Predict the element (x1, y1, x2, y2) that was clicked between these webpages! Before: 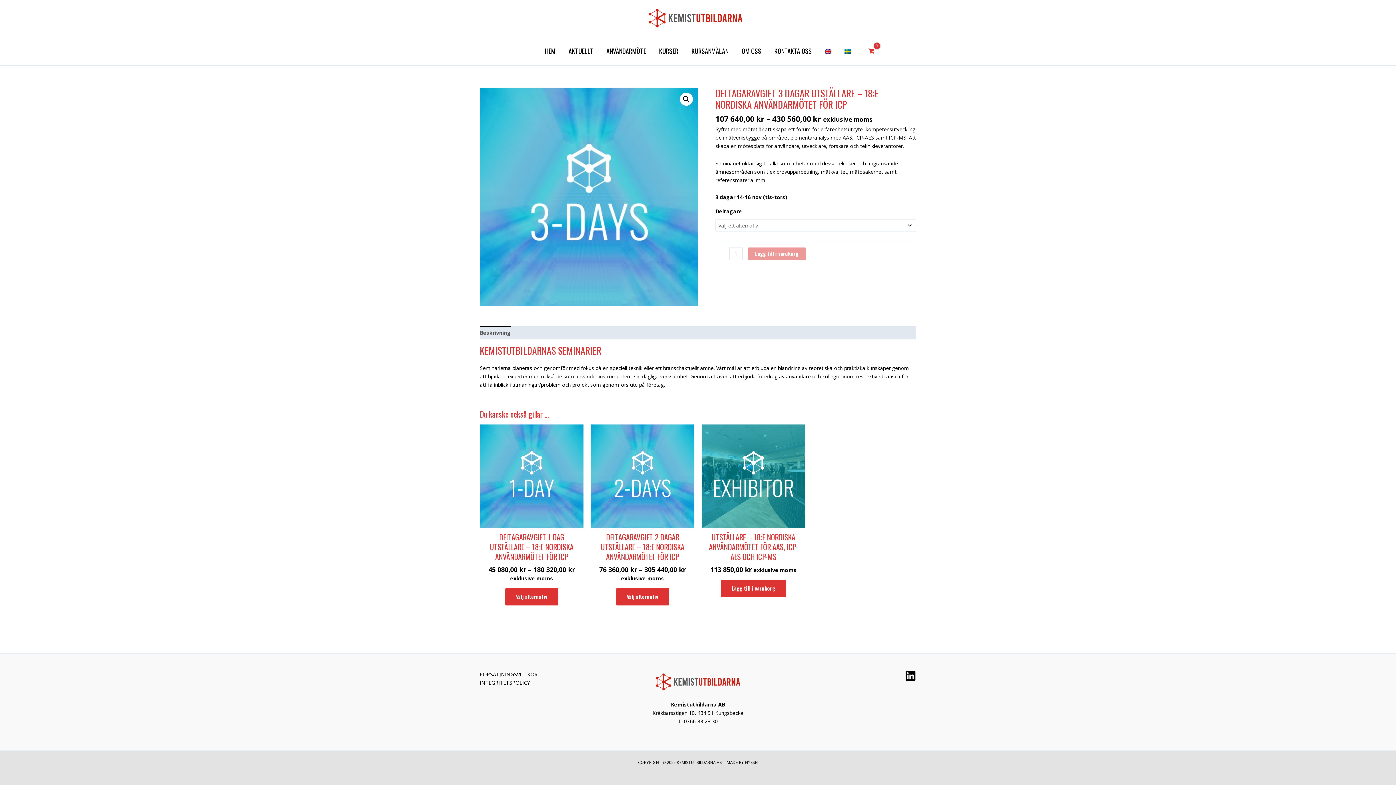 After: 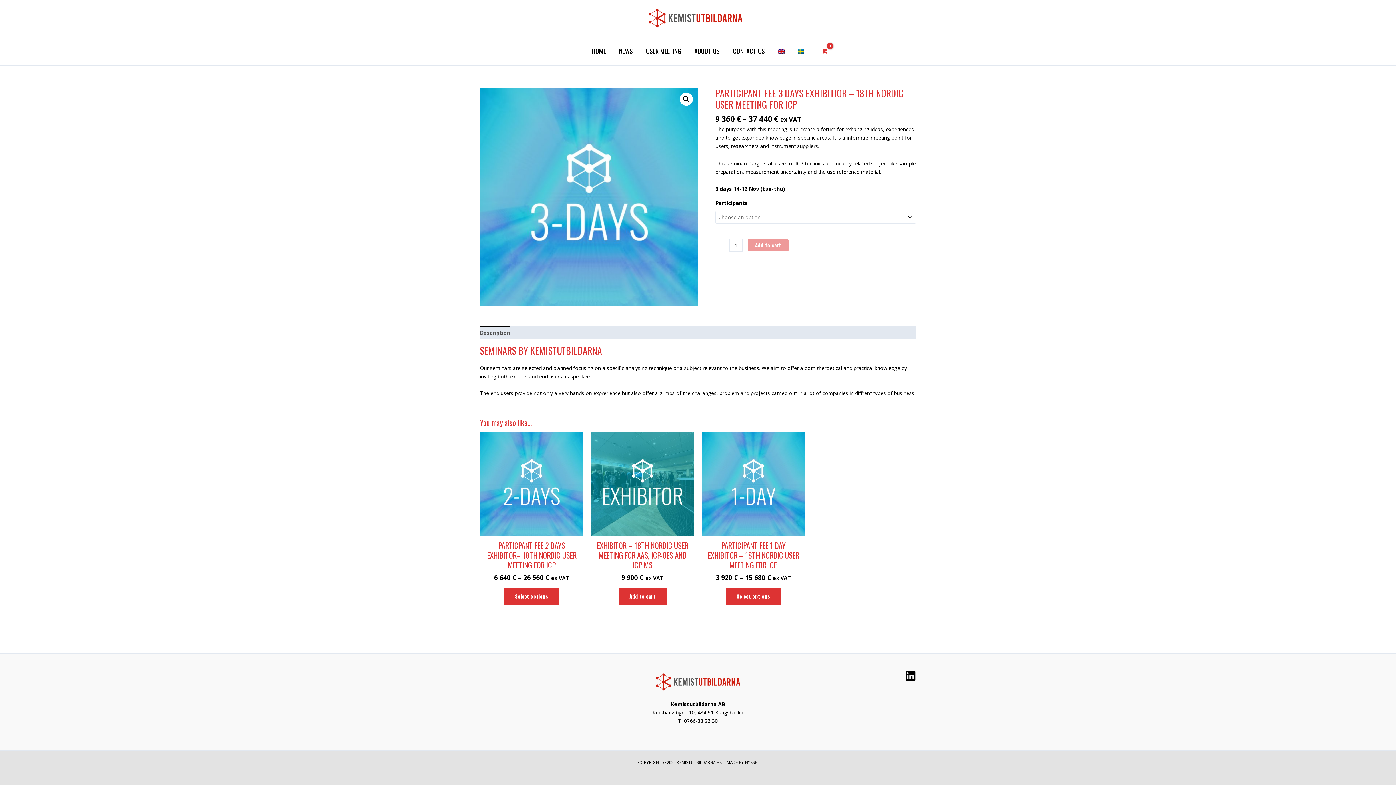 Action: bbox: (818, 36, 838, 65)